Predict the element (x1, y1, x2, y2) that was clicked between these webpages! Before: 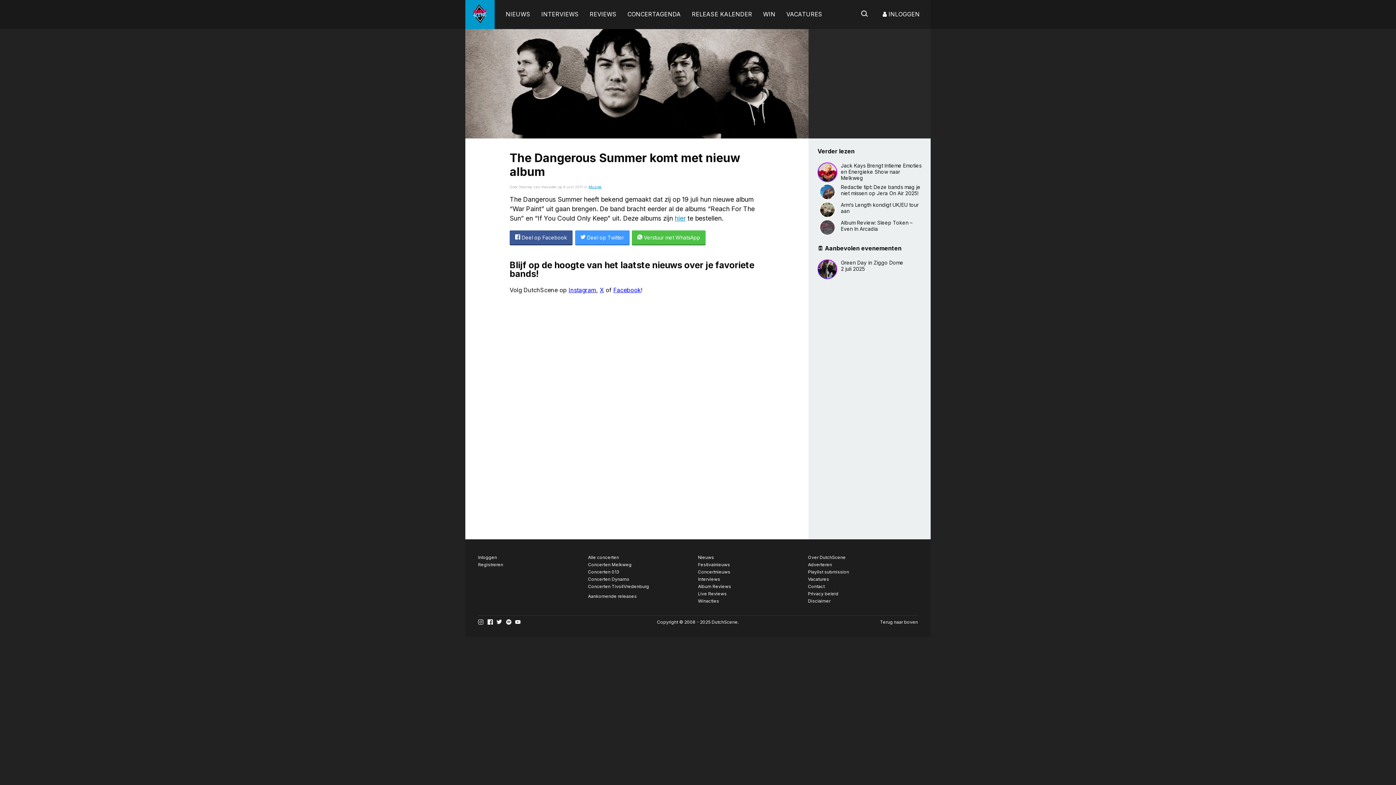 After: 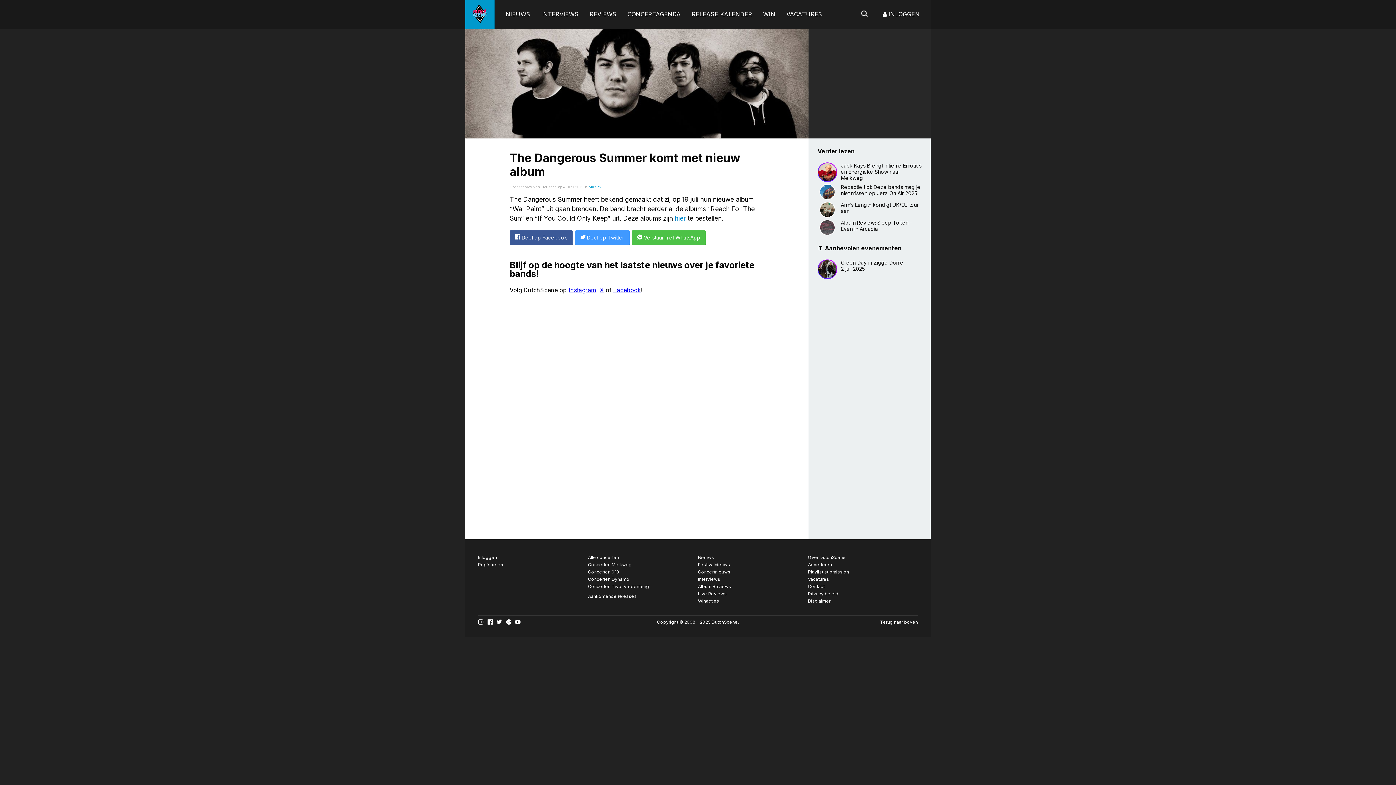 Action: bbox: (575, 230, 629, 245) label:  Deel op Twitter